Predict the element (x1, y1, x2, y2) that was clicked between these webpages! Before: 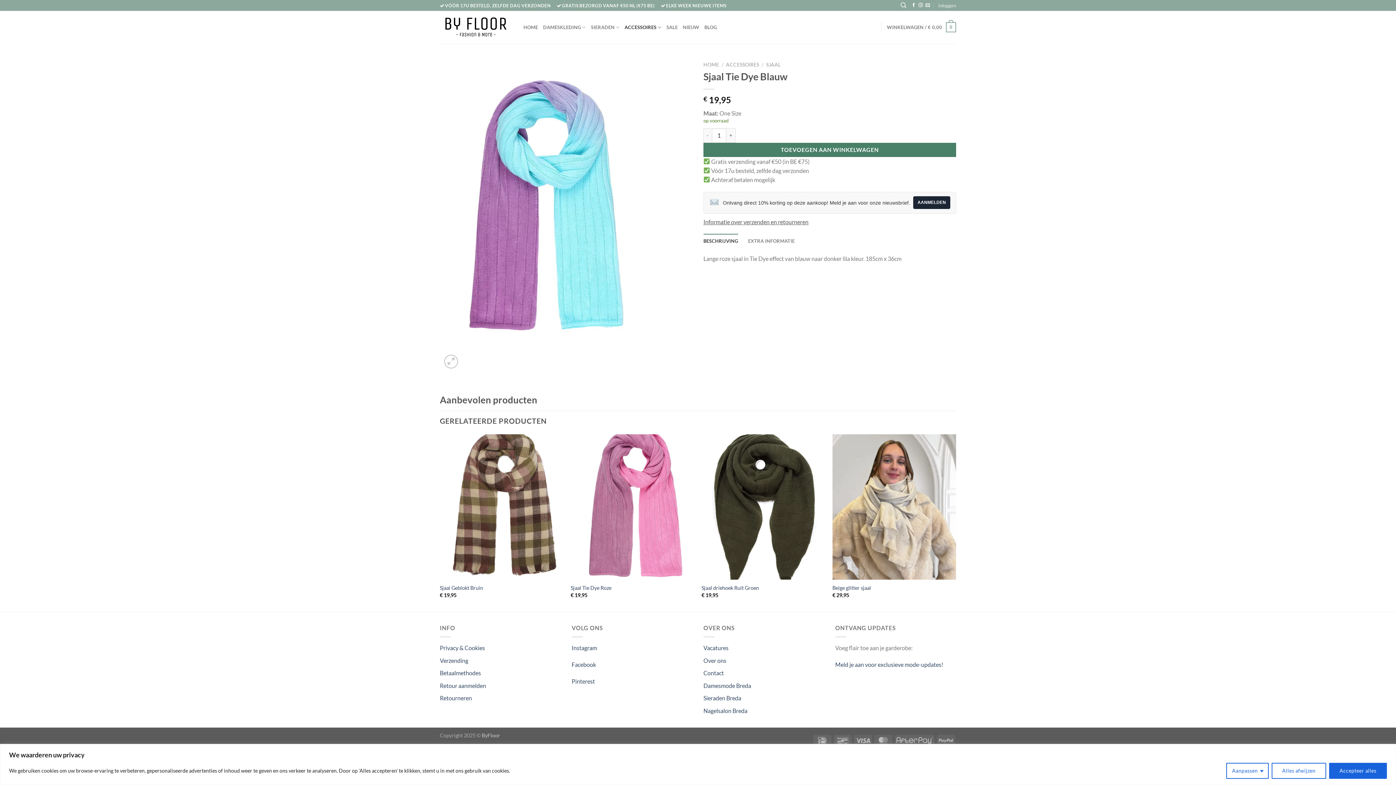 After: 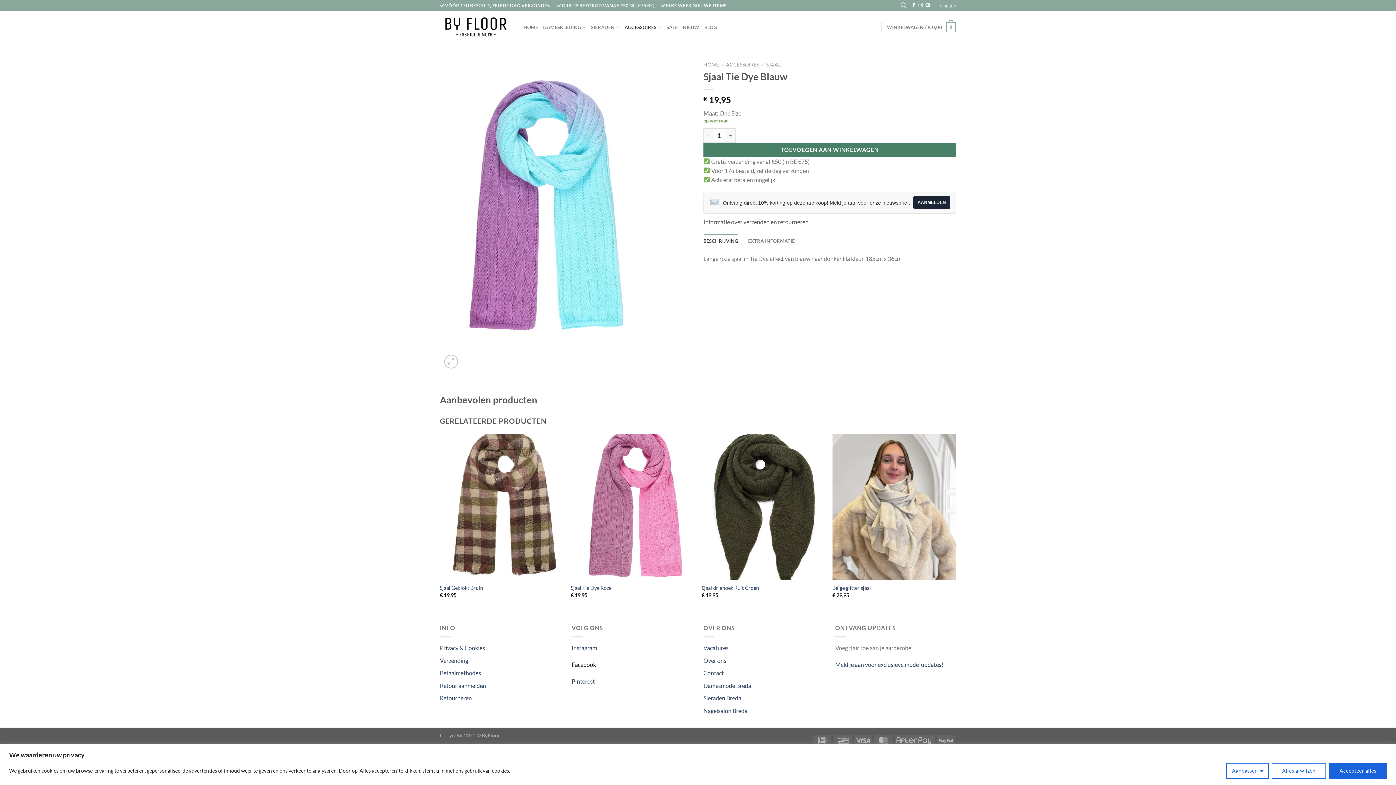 Action: bbox: (571, 661, 596, 668) label: Facebook